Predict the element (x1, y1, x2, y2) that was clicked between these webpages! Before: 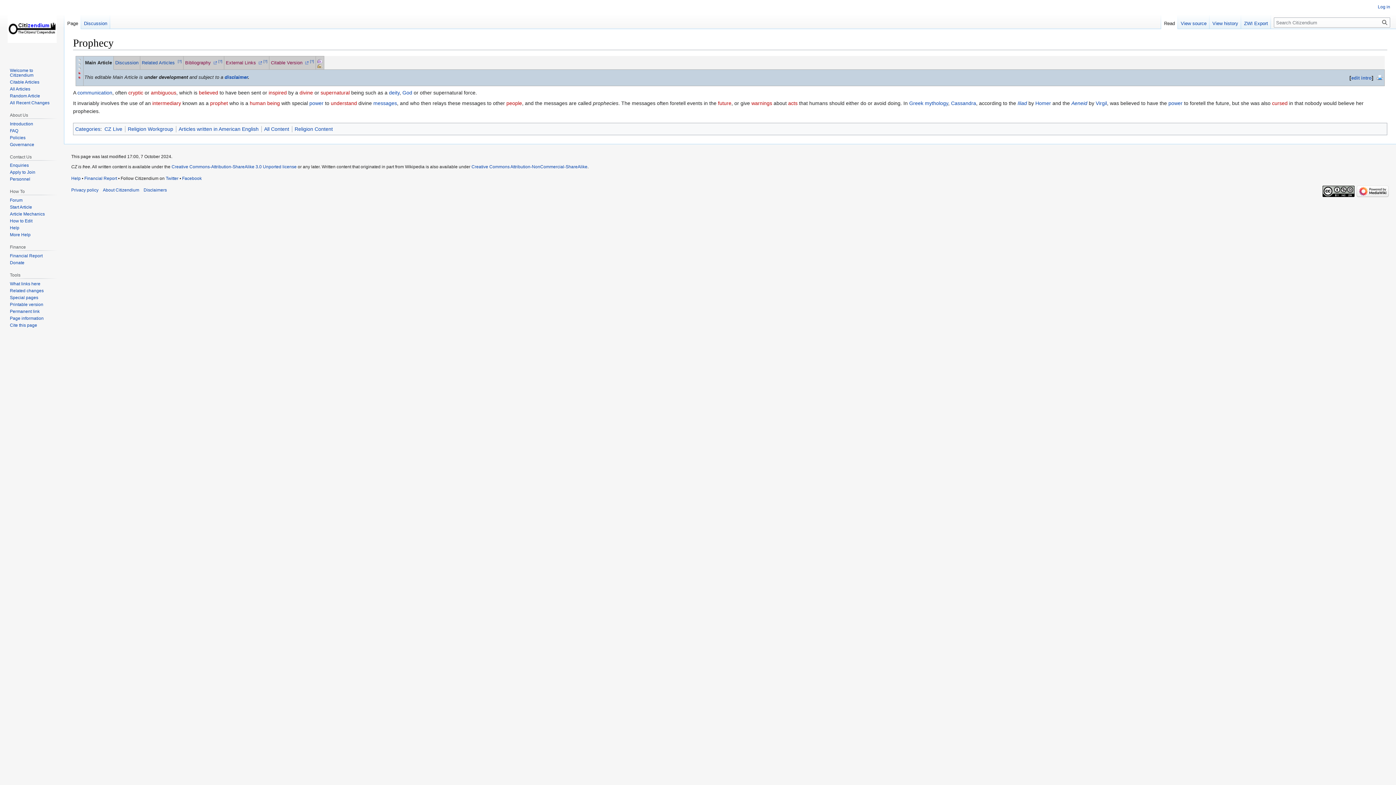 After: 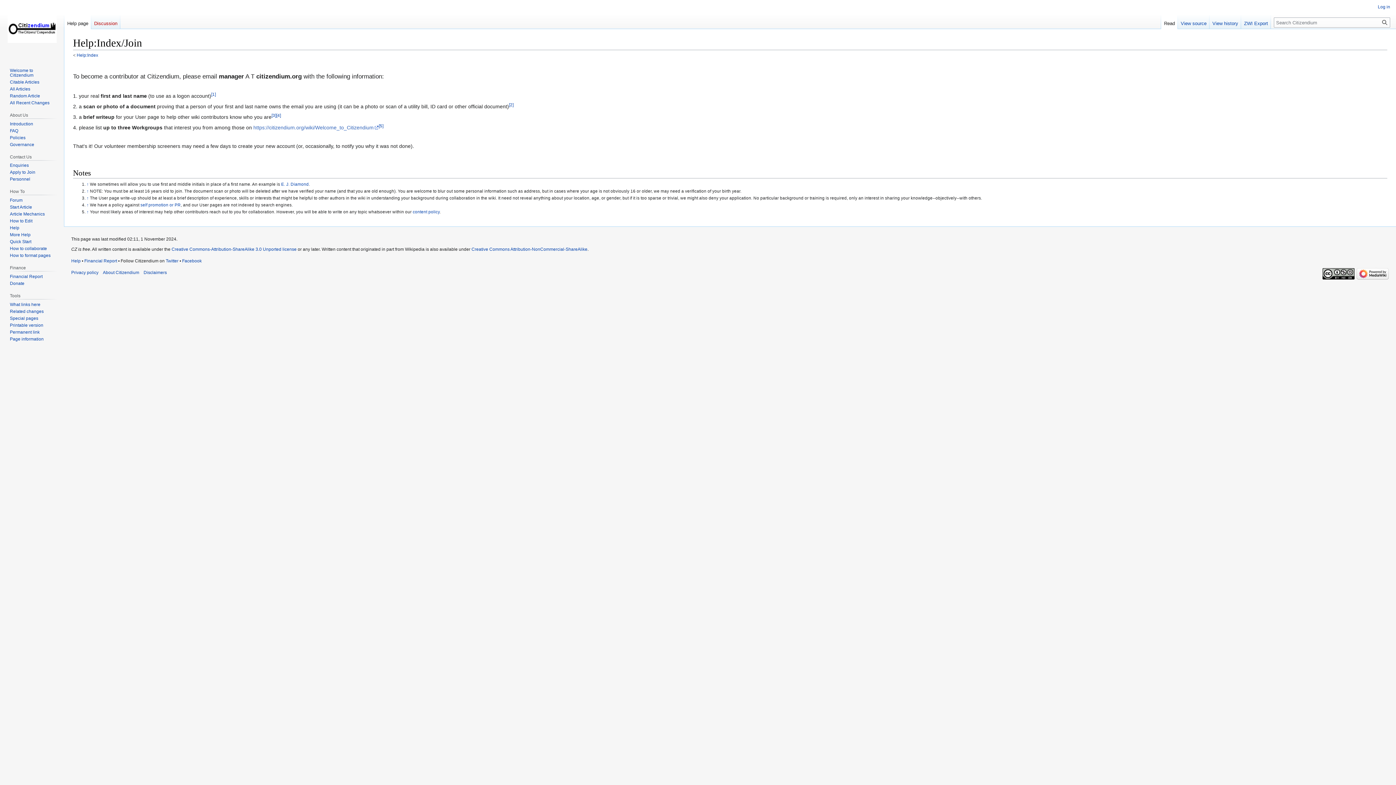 Action: bbox: (9, 169, 35, 175) label: Apply to Join